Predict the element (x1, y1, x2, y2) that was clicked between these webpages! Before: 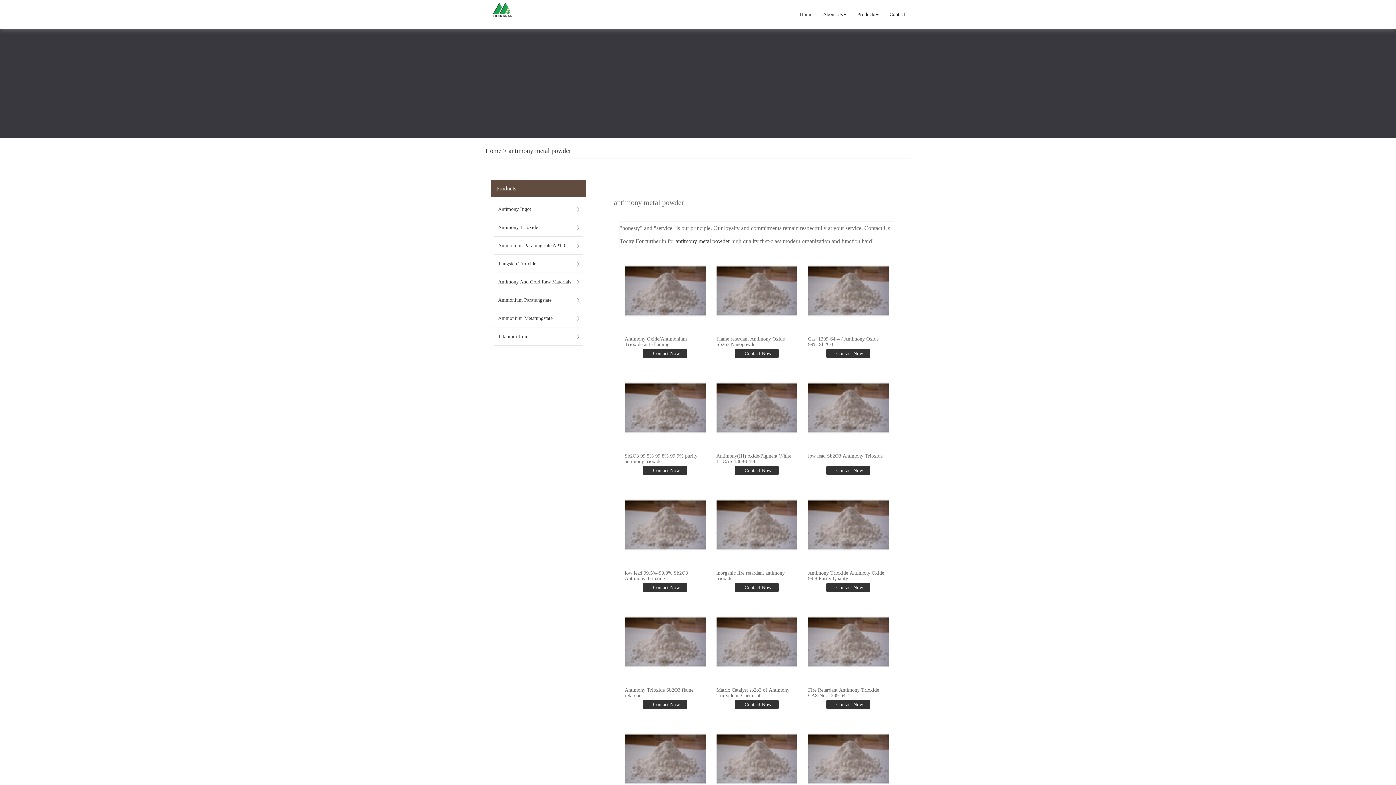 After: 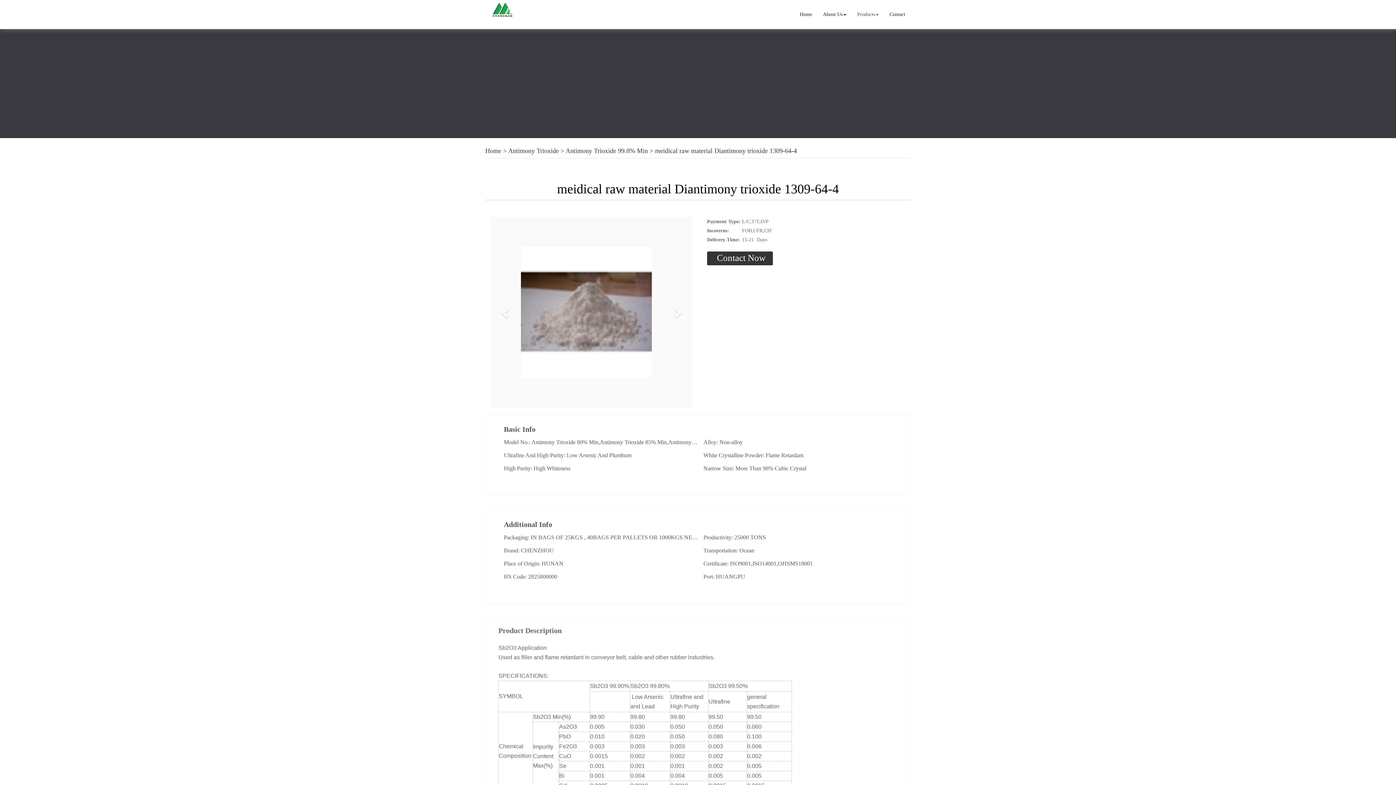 Action: bbox: (808, 716, 889, 802)